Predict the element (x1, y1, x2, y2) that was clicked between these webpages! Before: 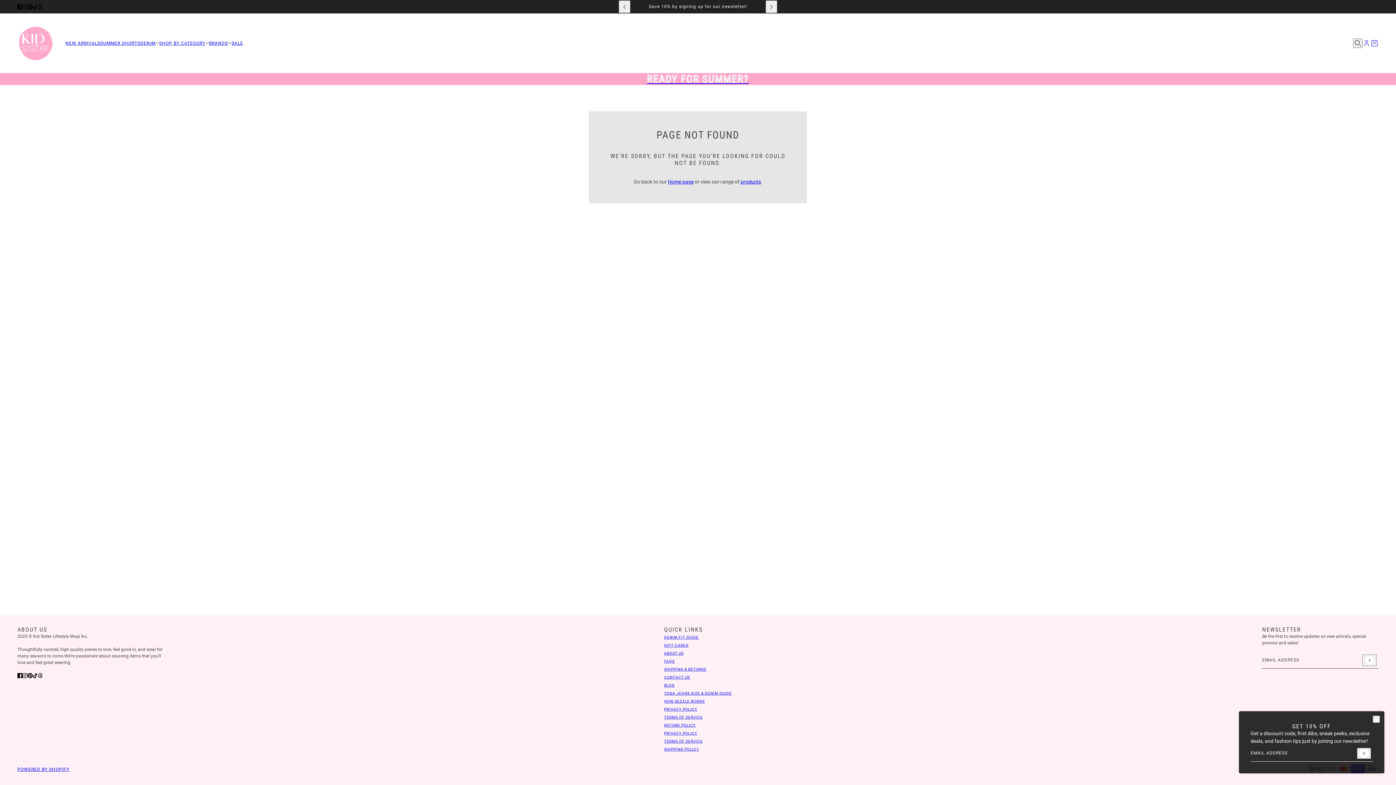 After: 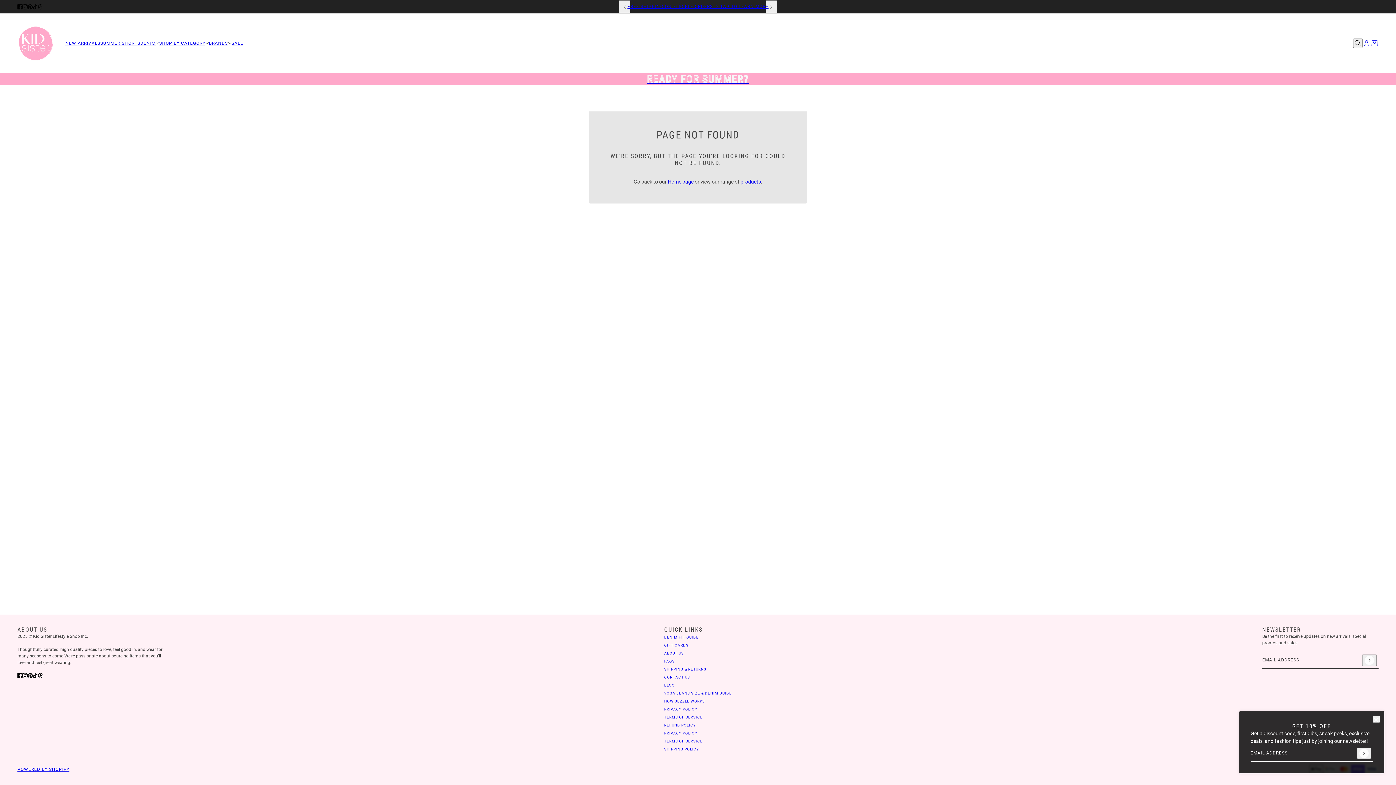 Action: label: pinterest bbox: (24, 669, 35, 682)